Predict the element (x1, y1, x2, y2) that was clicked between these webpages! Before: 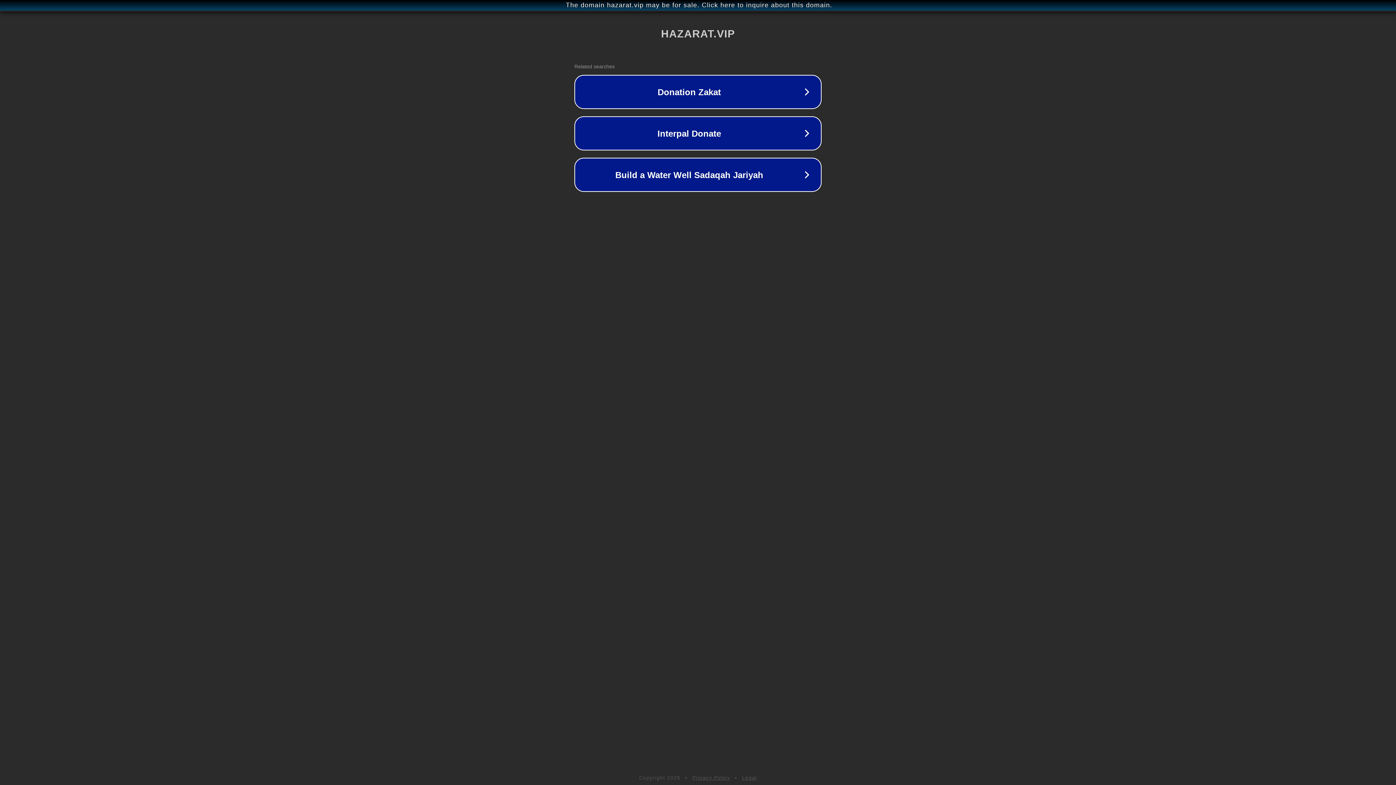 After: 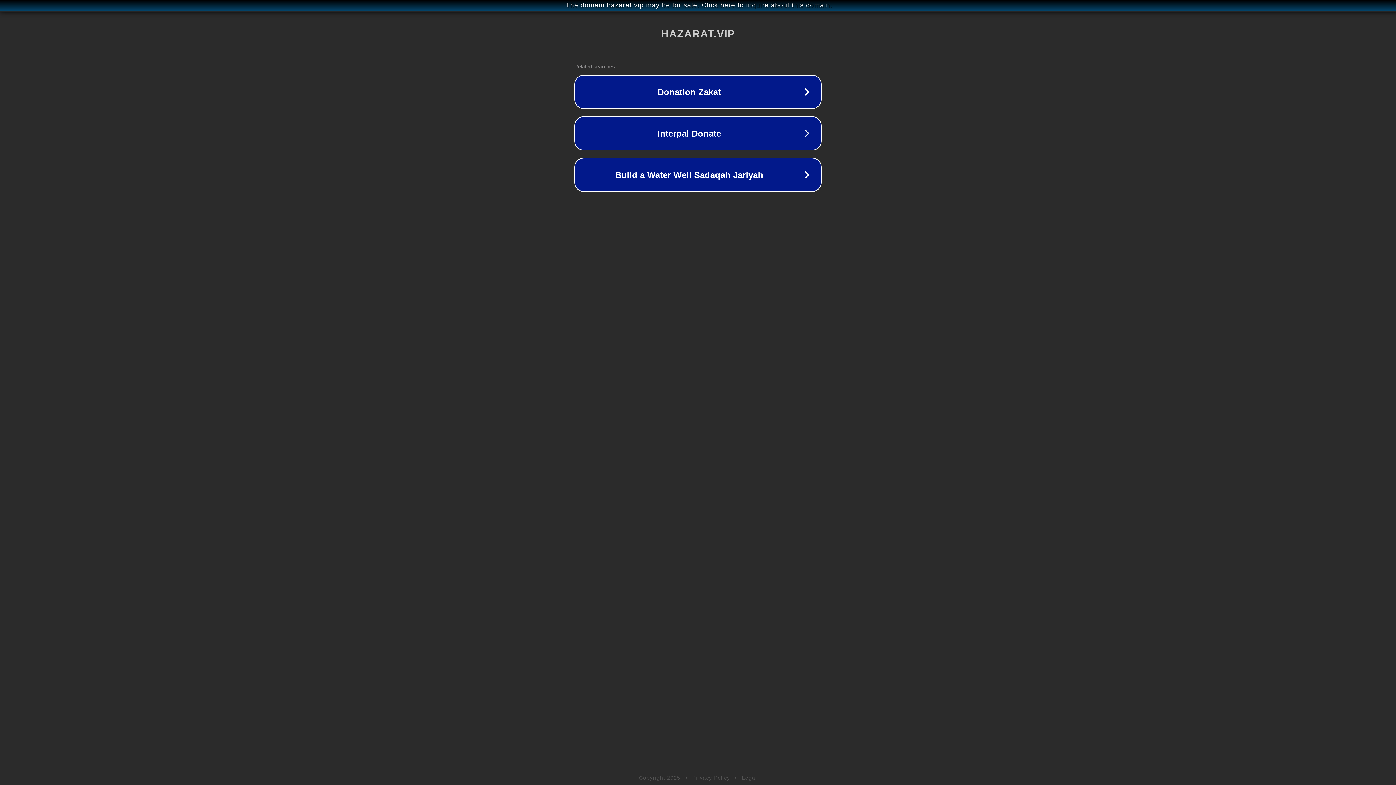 Action: bbox: (692, 775, 730, 781) label: Privacy Policy